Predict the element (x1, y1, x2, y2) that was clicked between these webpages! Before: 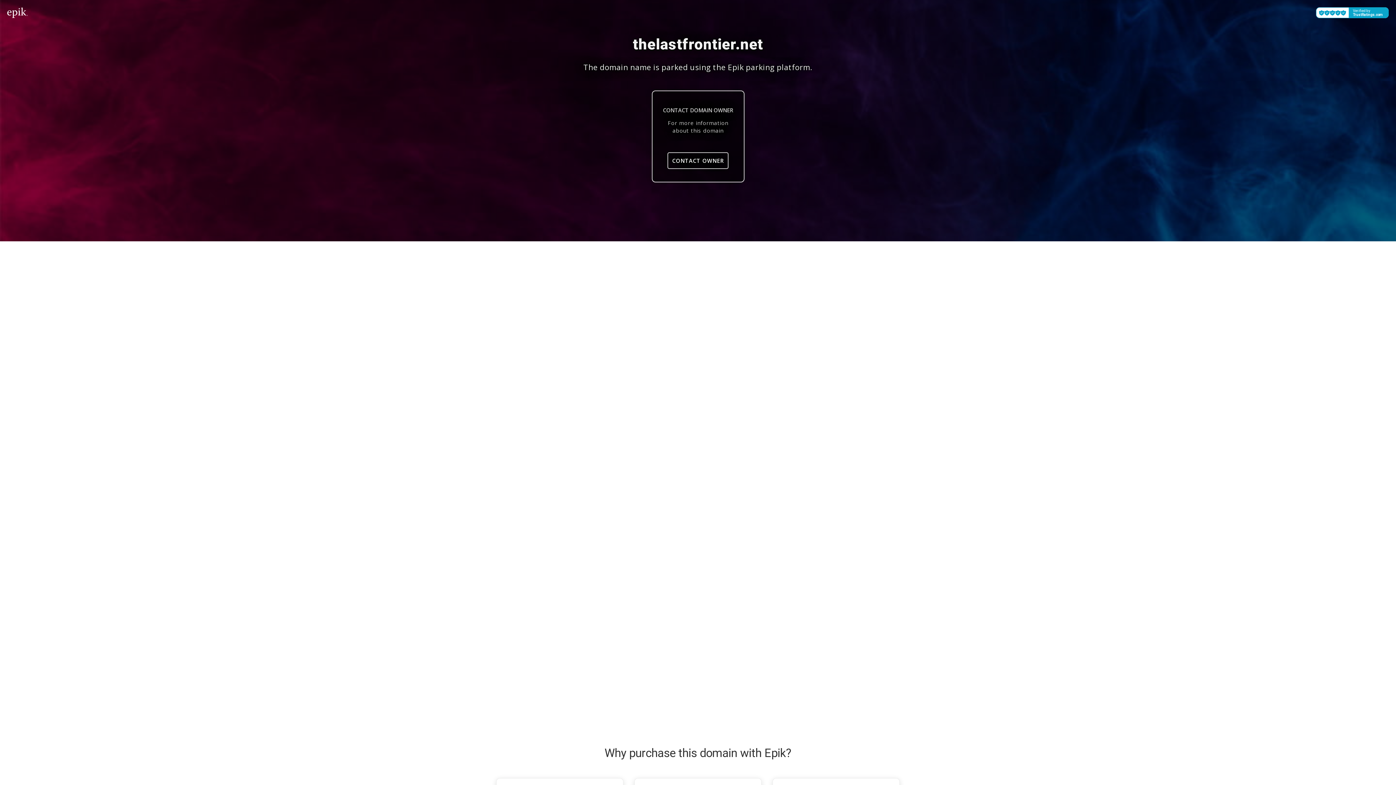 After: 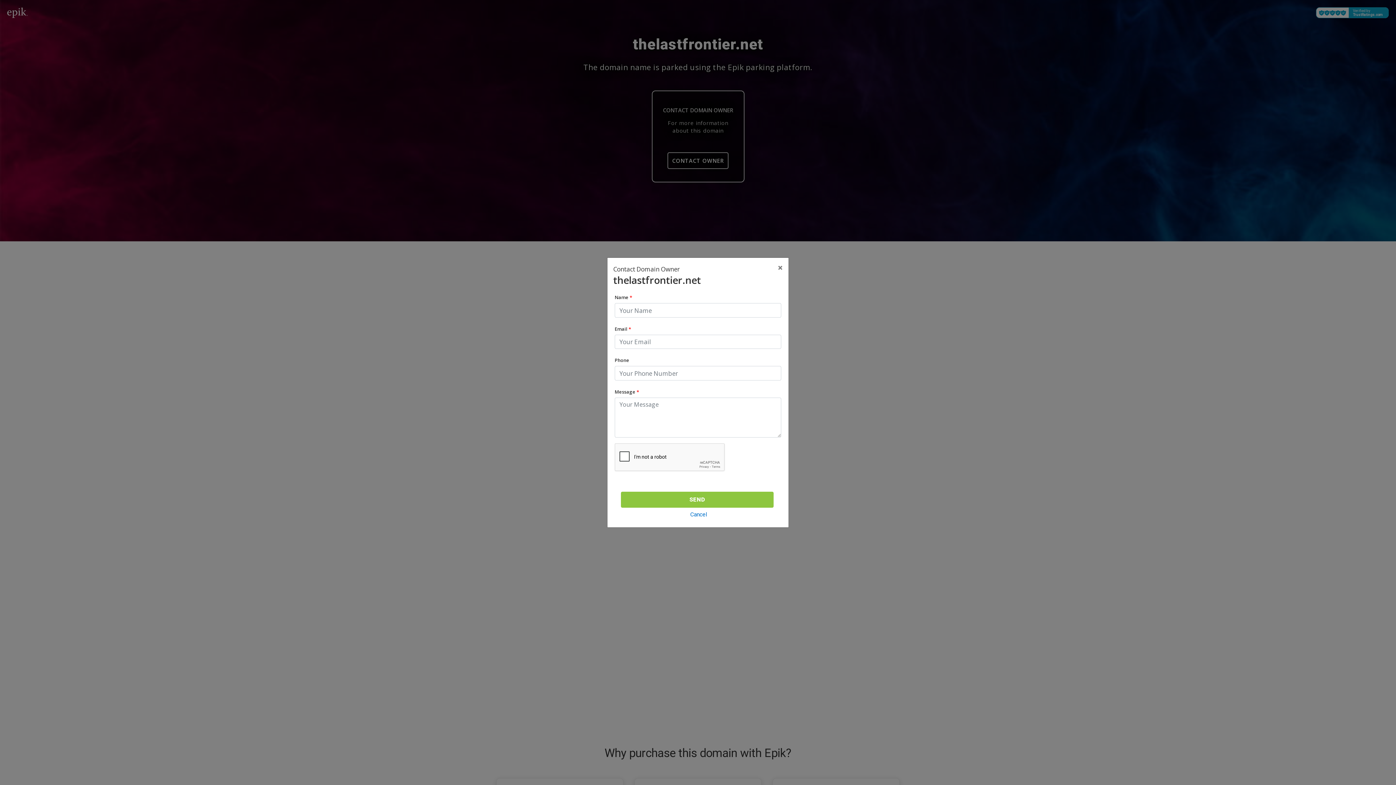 Action: label: CONTACT OWNER bbox: (667, 152, 728, 169)